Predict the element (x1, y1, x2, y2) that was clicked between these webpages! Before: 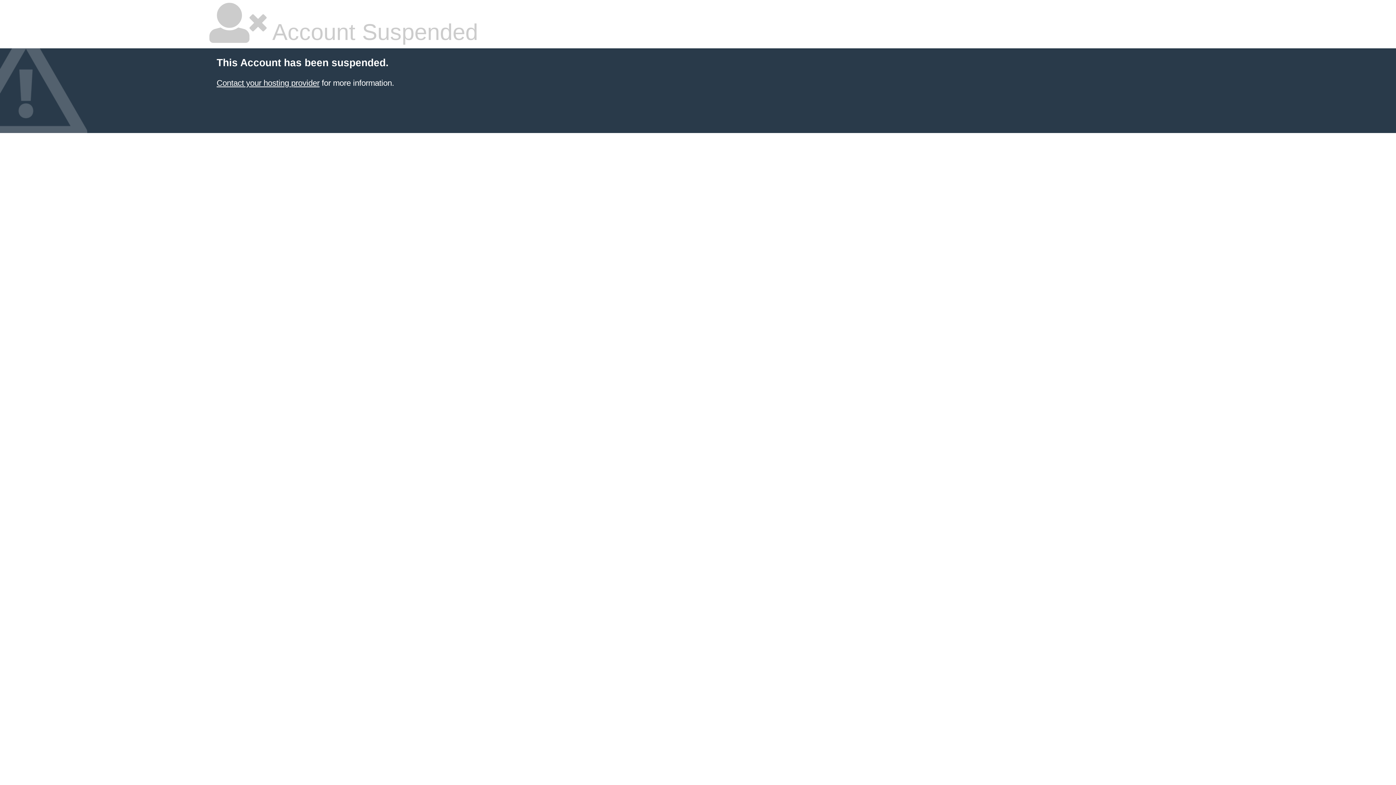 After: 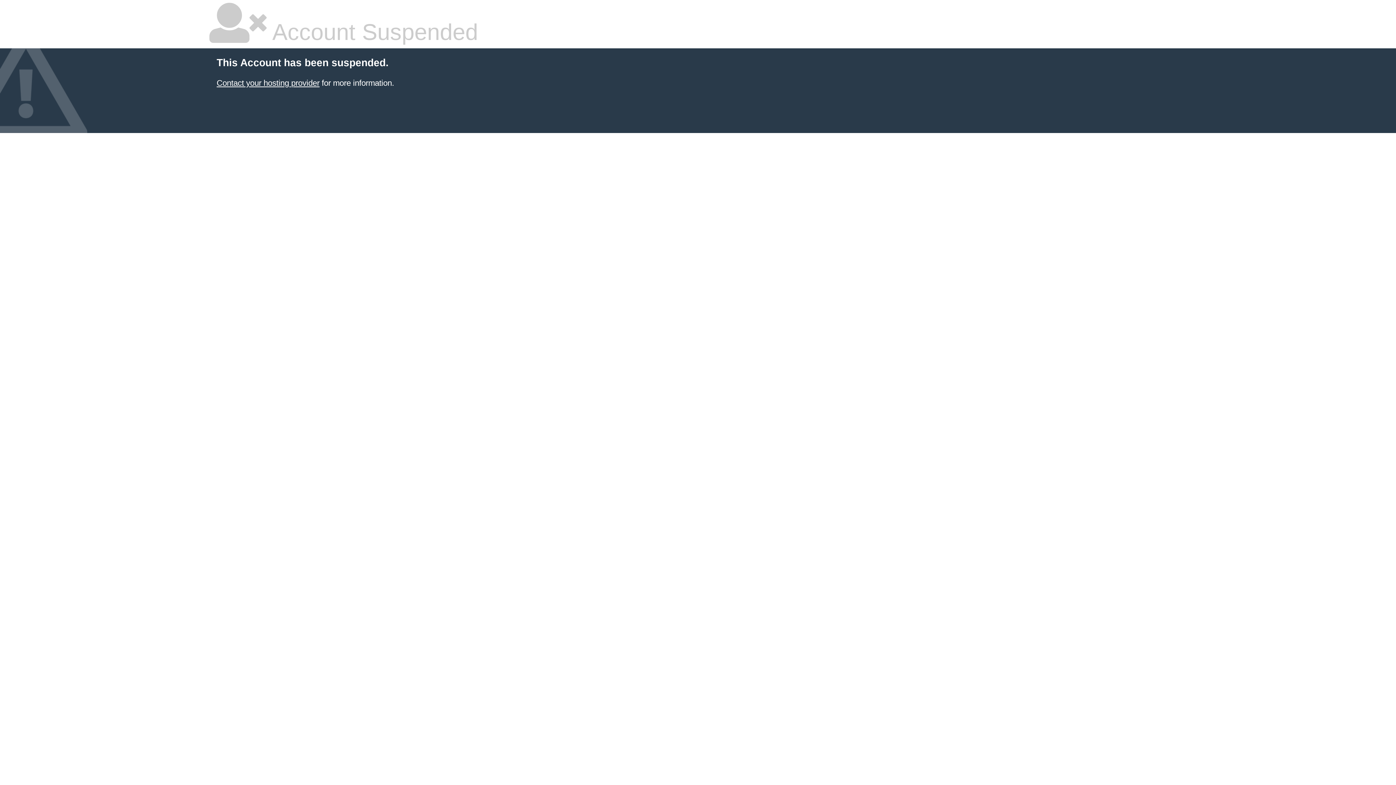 Action: bbox: (216, 78, 319, 87) label: Contact your hosting provider